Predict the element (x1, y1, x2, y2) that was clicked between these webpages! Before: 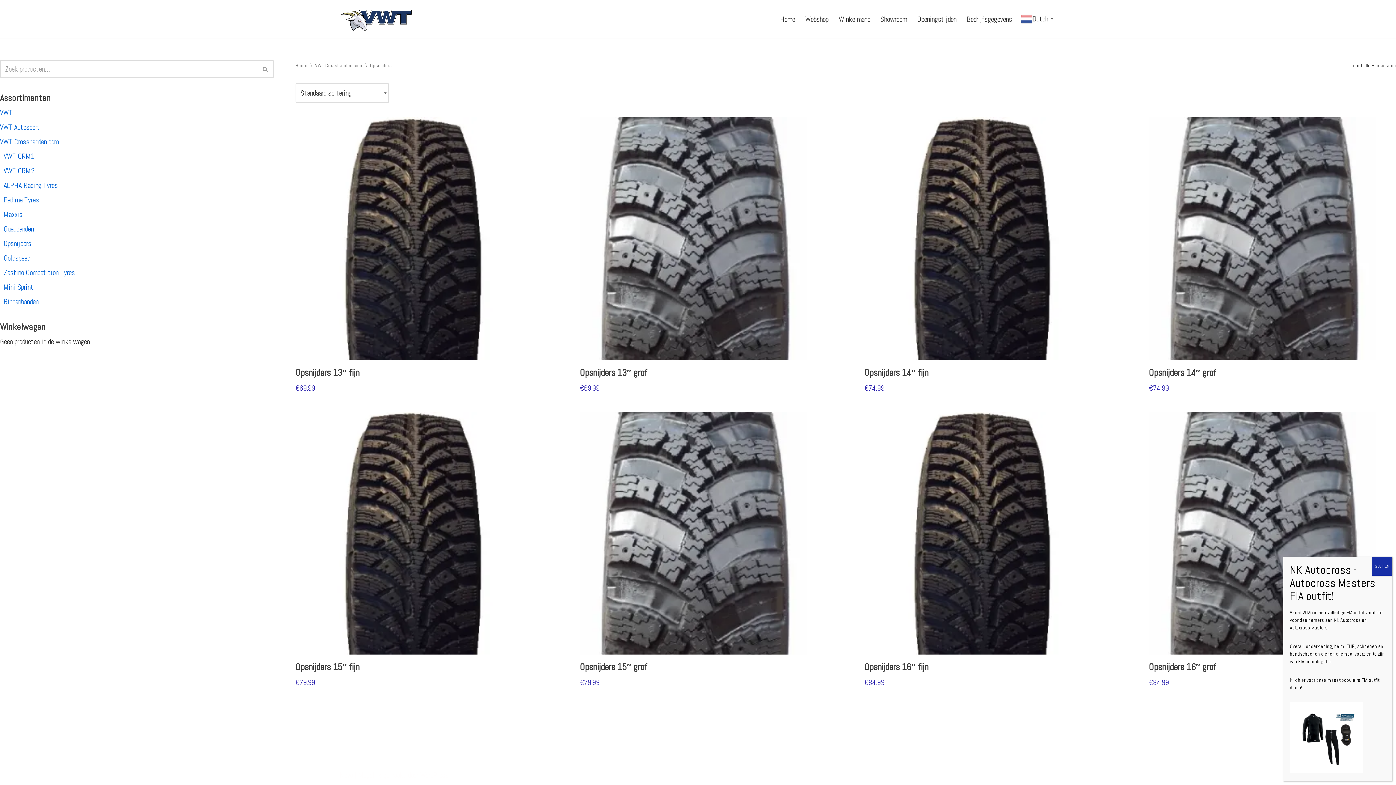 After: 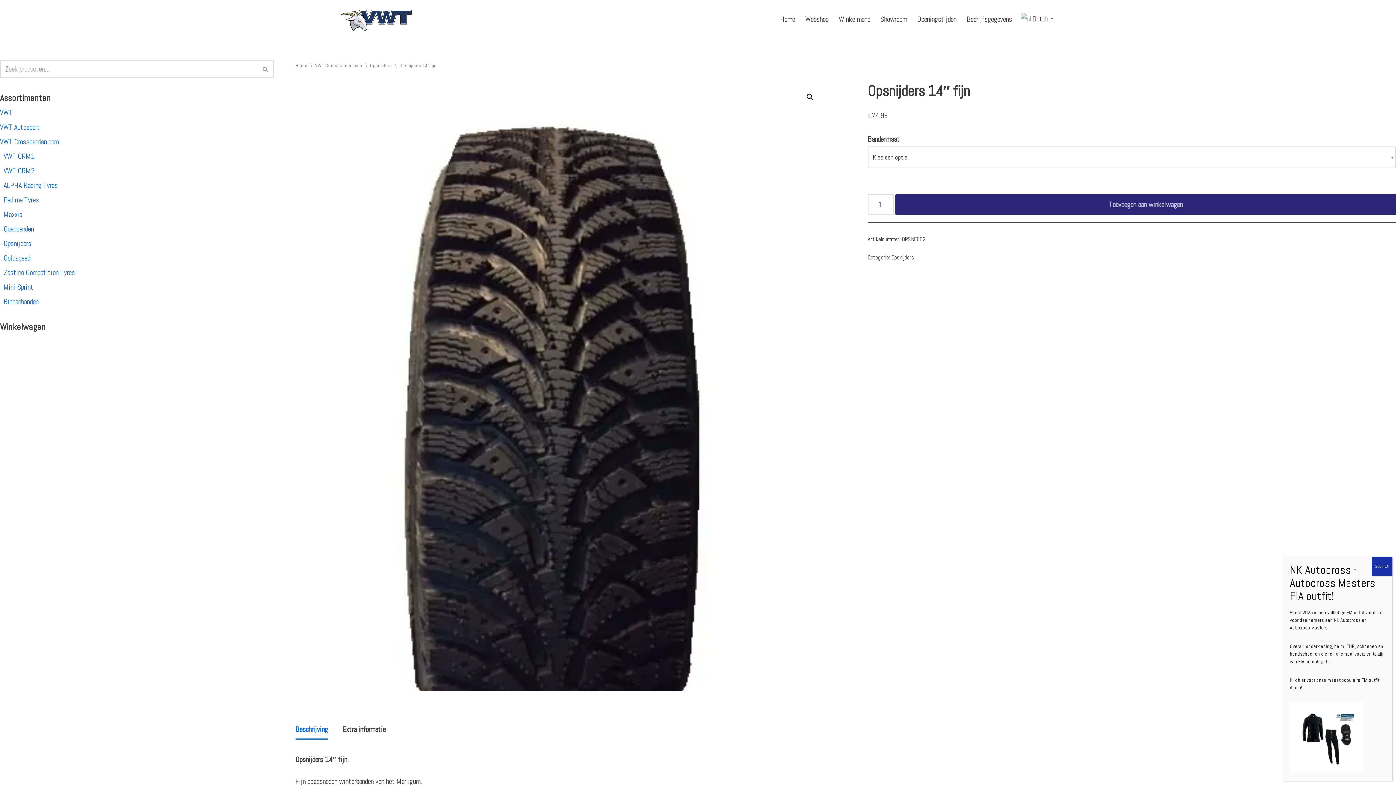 Action: label: Opsnijders 14″ fijn
€74.99 bbox: (864, 117, 1107, 393)